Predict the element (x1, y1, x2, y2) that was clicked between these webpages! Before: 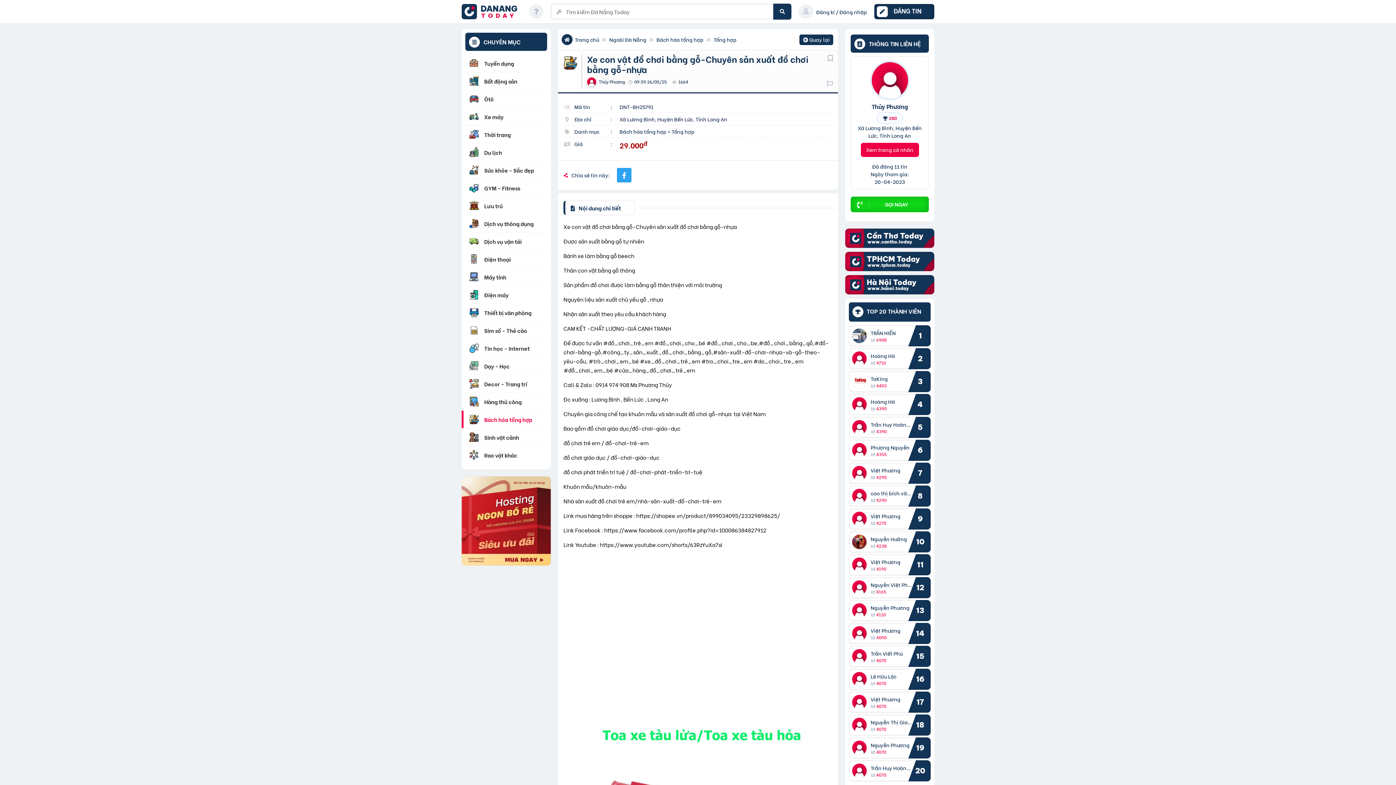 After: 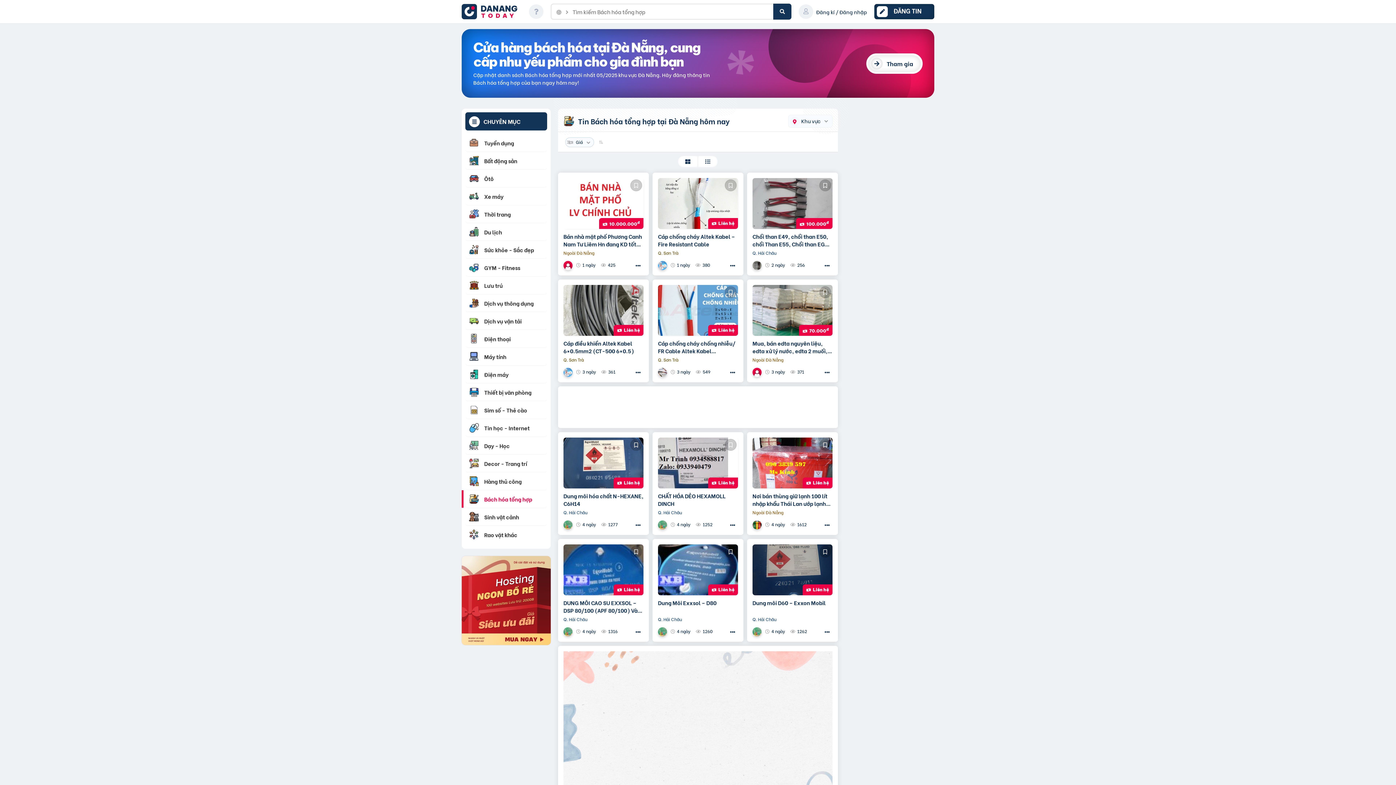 Action: label:  Quay lại bbox: (799, 34, 833, 45)